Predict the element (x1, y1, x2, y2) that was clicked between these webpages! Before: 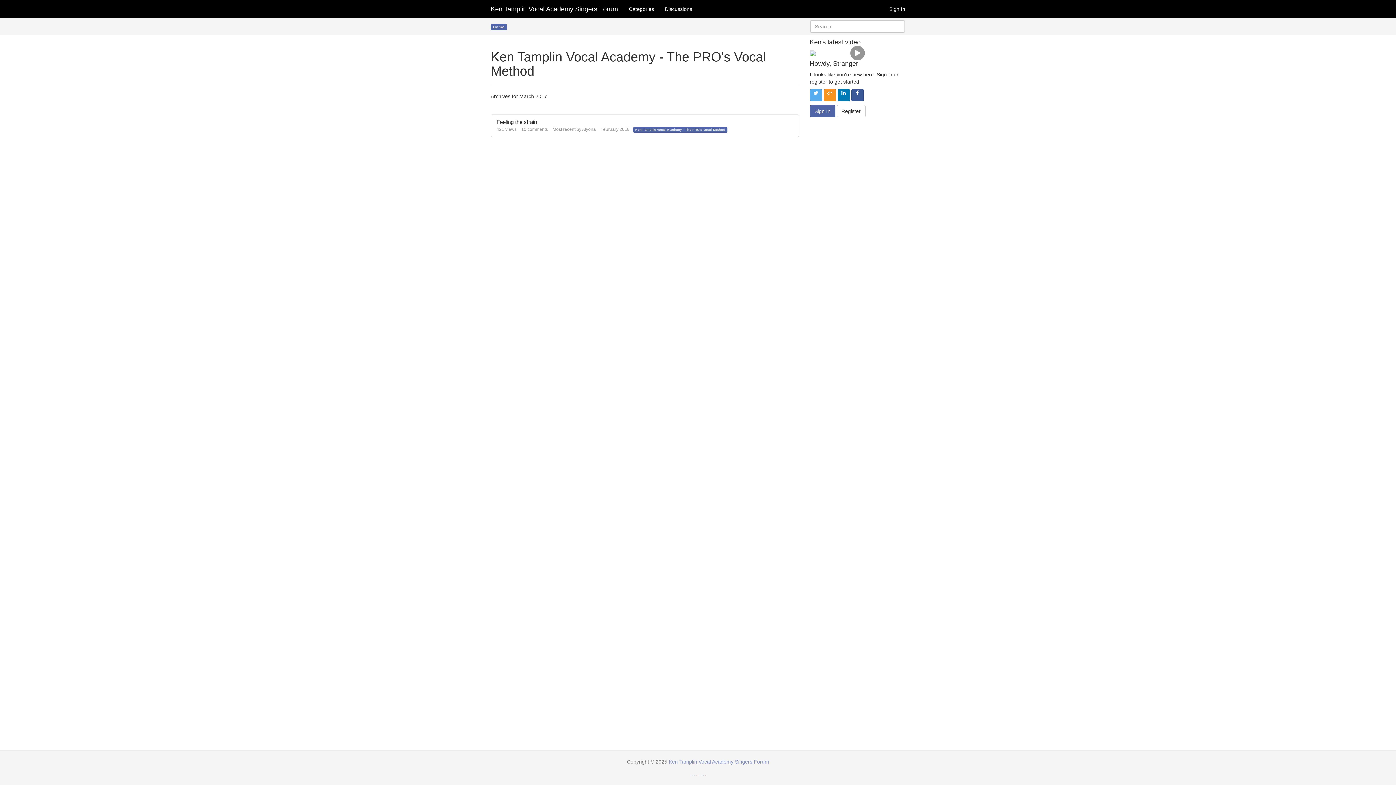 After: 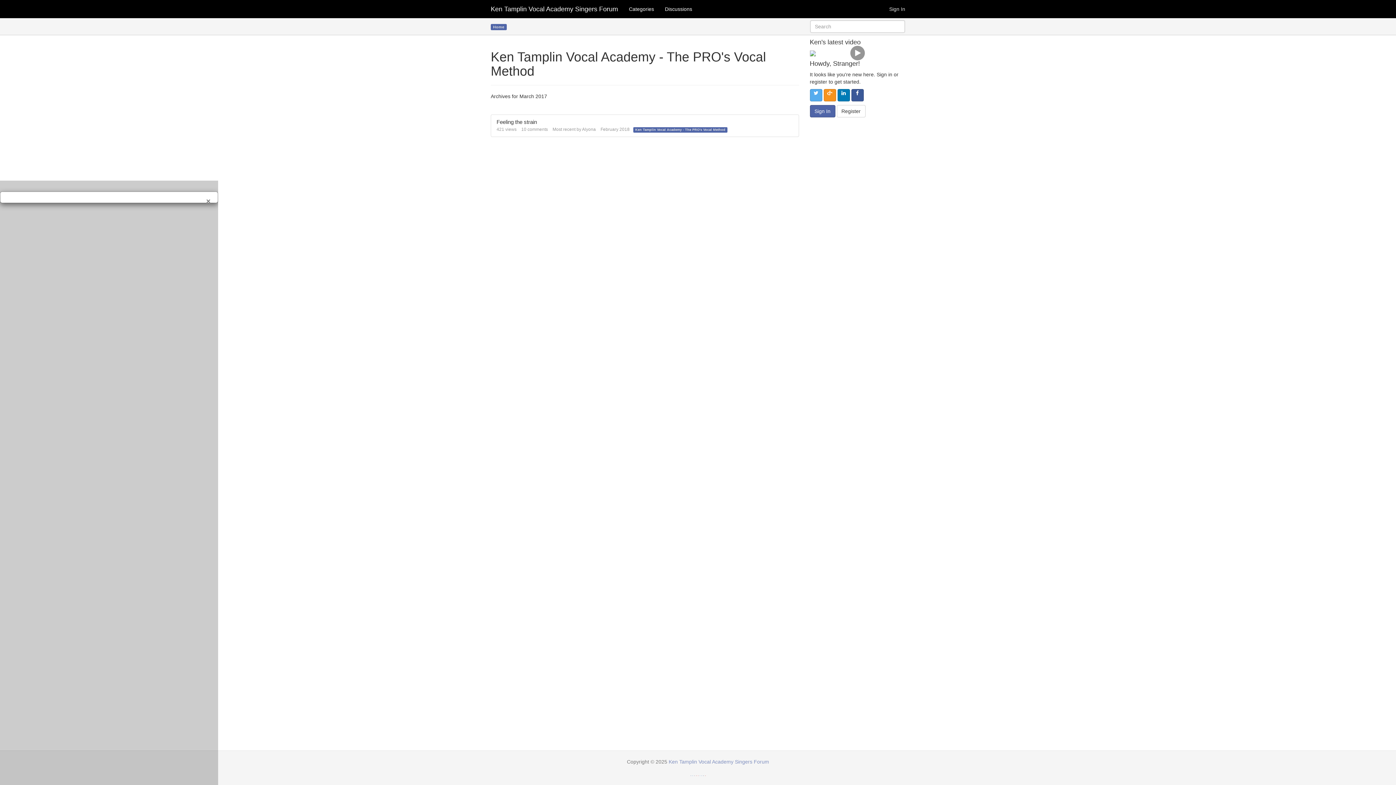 Action: label: Sign In bbox: (884, 0, 910, 18)